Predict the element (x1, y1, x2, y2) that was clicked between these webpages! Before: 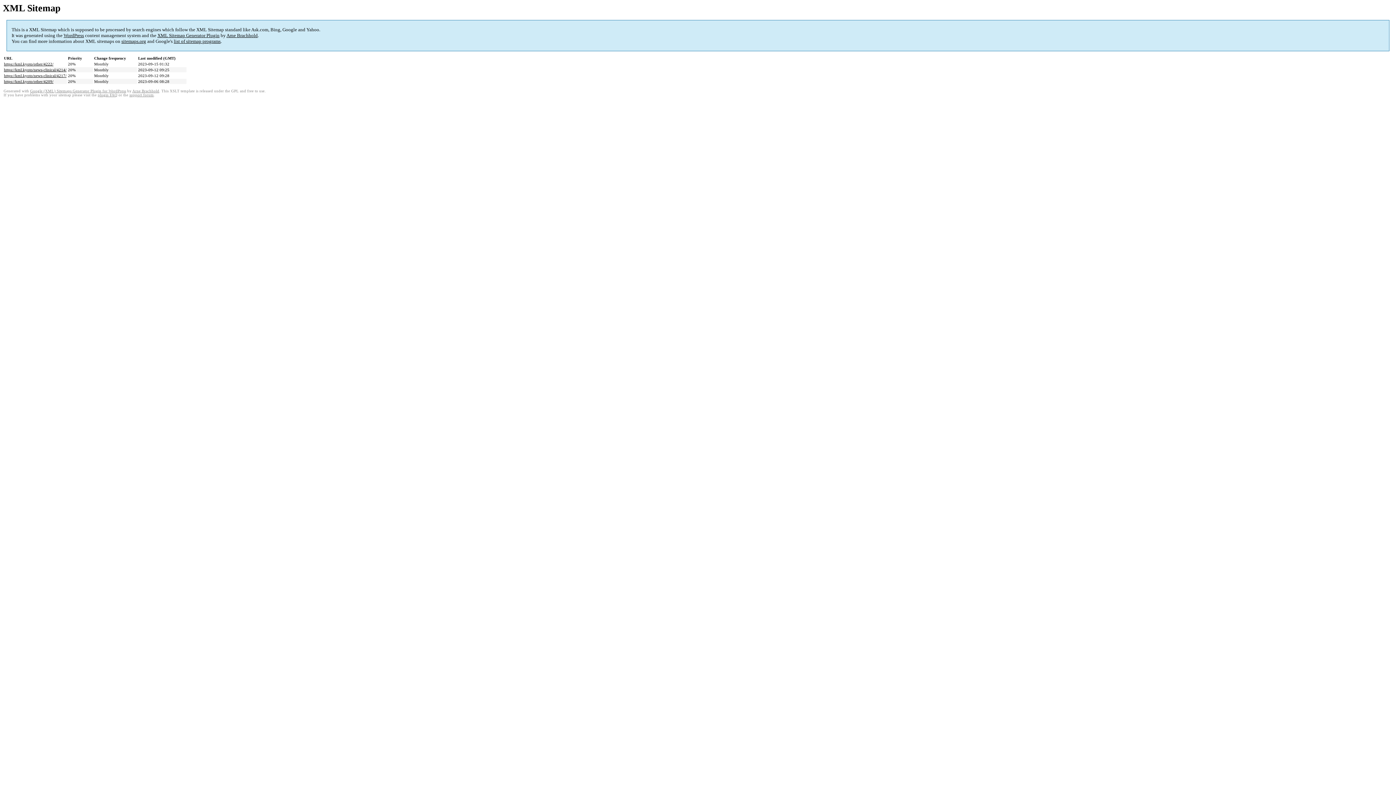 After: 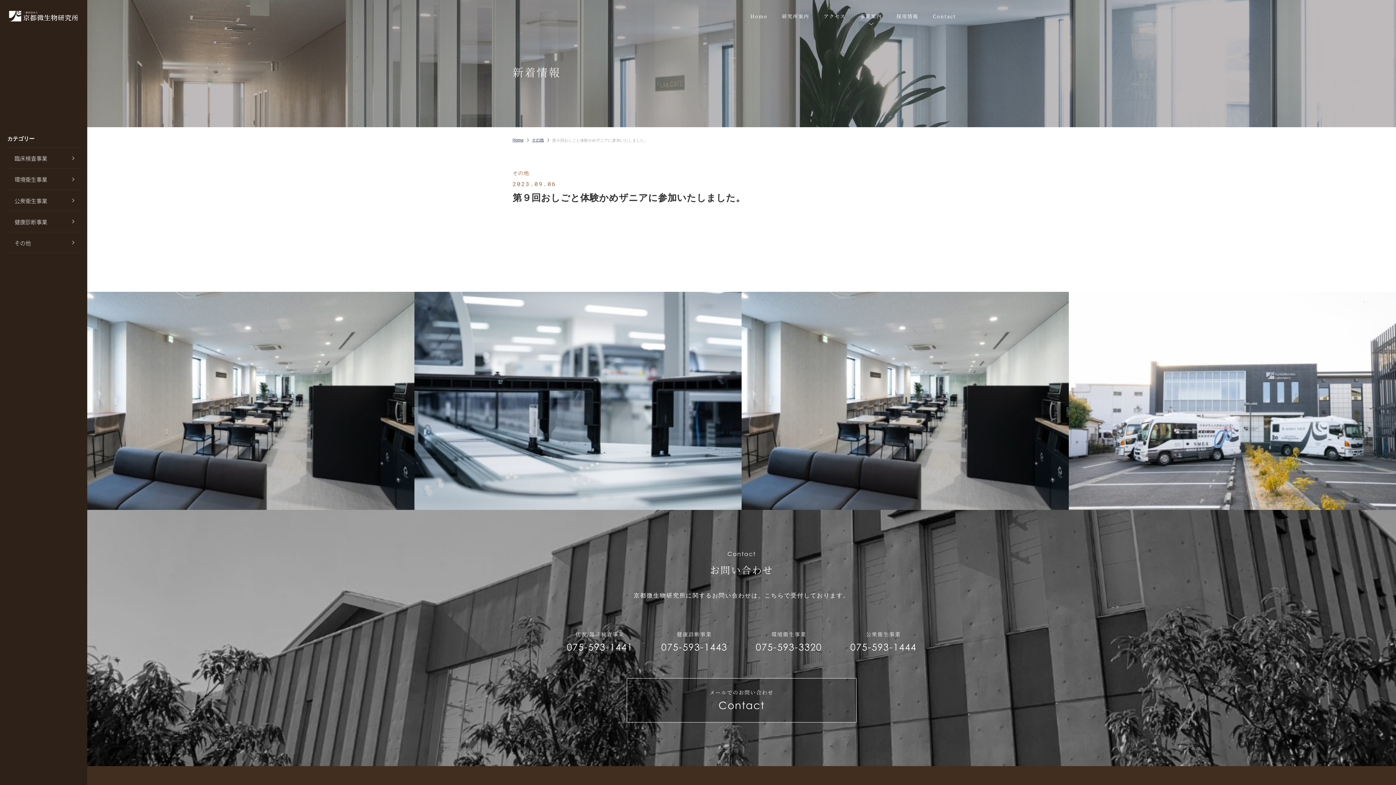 Action: label: https://kml.kyoto/other/4209/ bbox: (4, 79, 53, 83)